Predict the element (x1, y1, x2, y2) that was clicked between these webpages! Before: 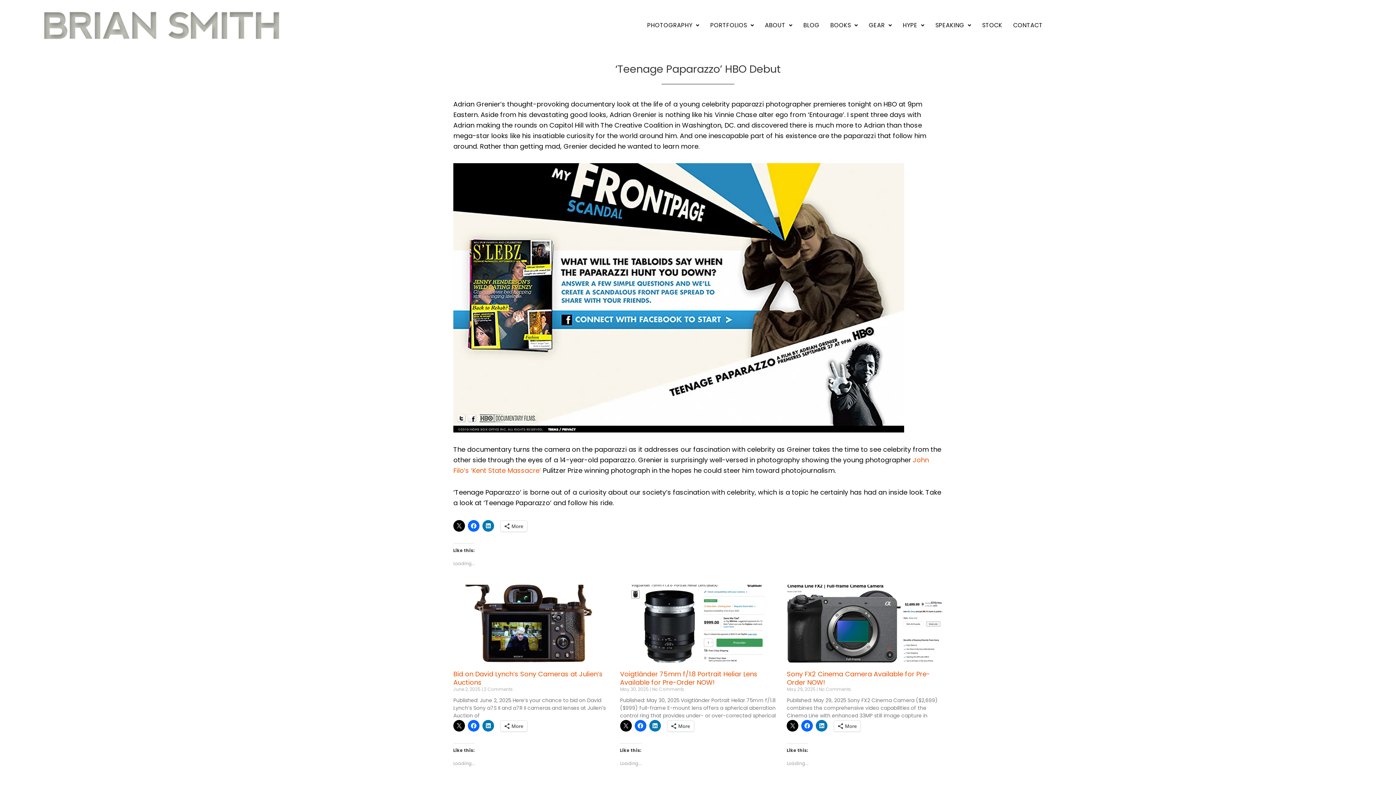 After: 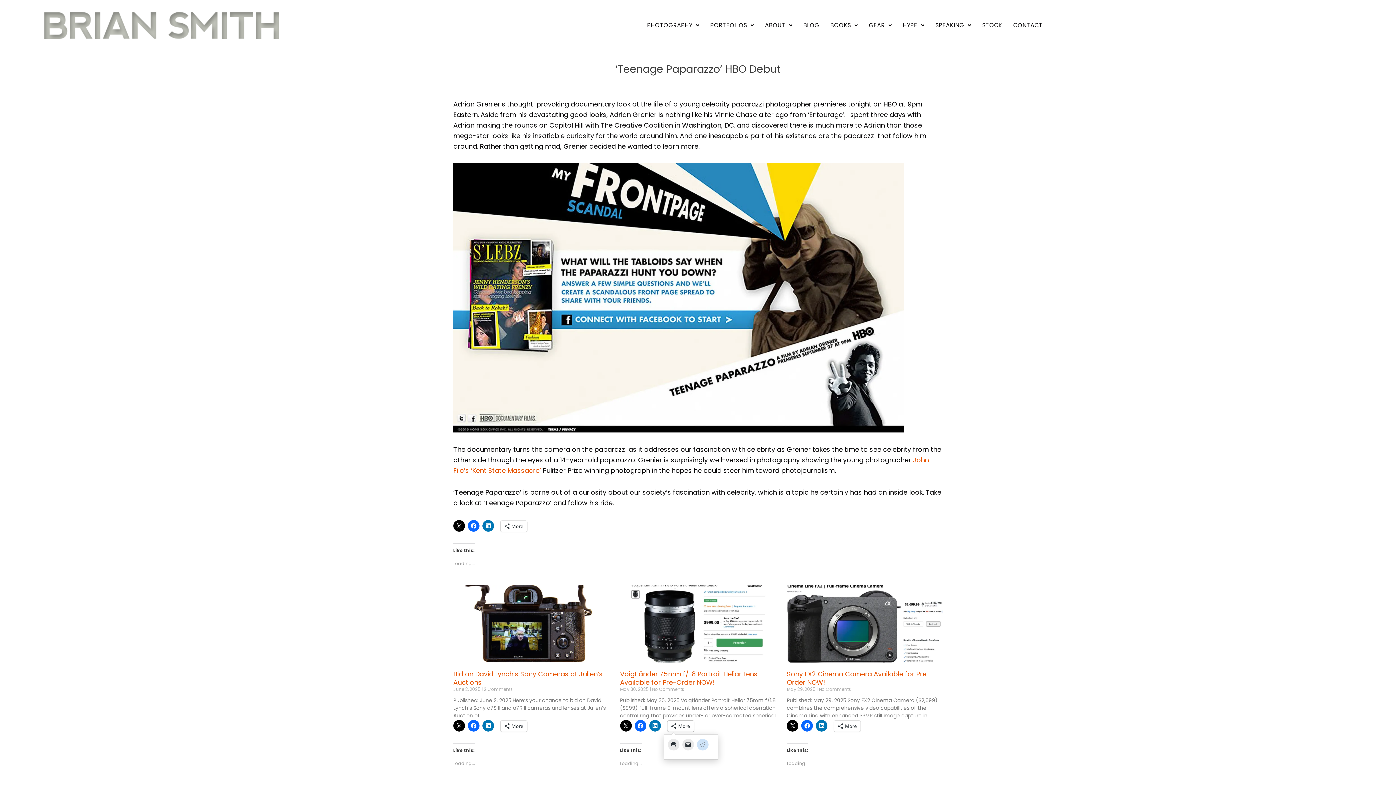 Action: label: More bbox: (667, 721, 694, 732)